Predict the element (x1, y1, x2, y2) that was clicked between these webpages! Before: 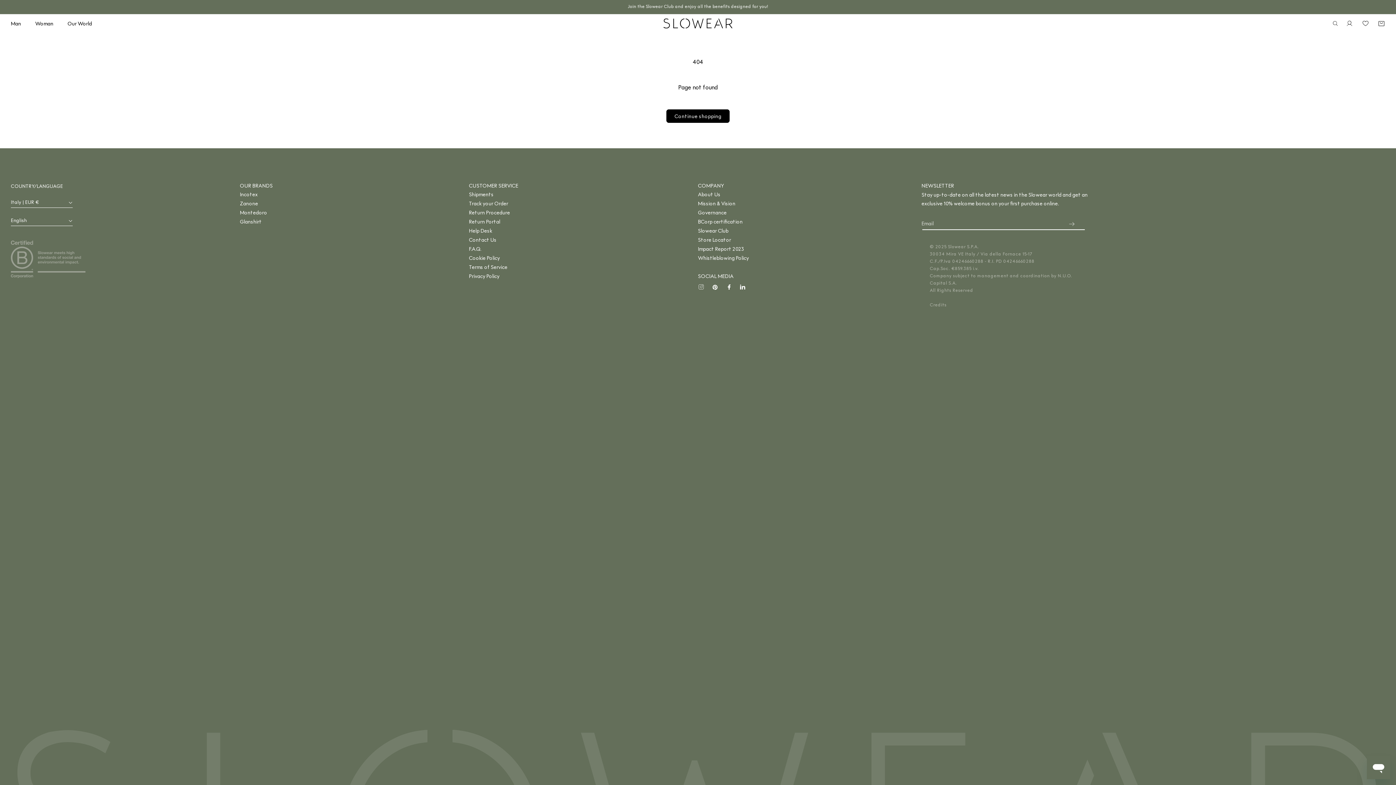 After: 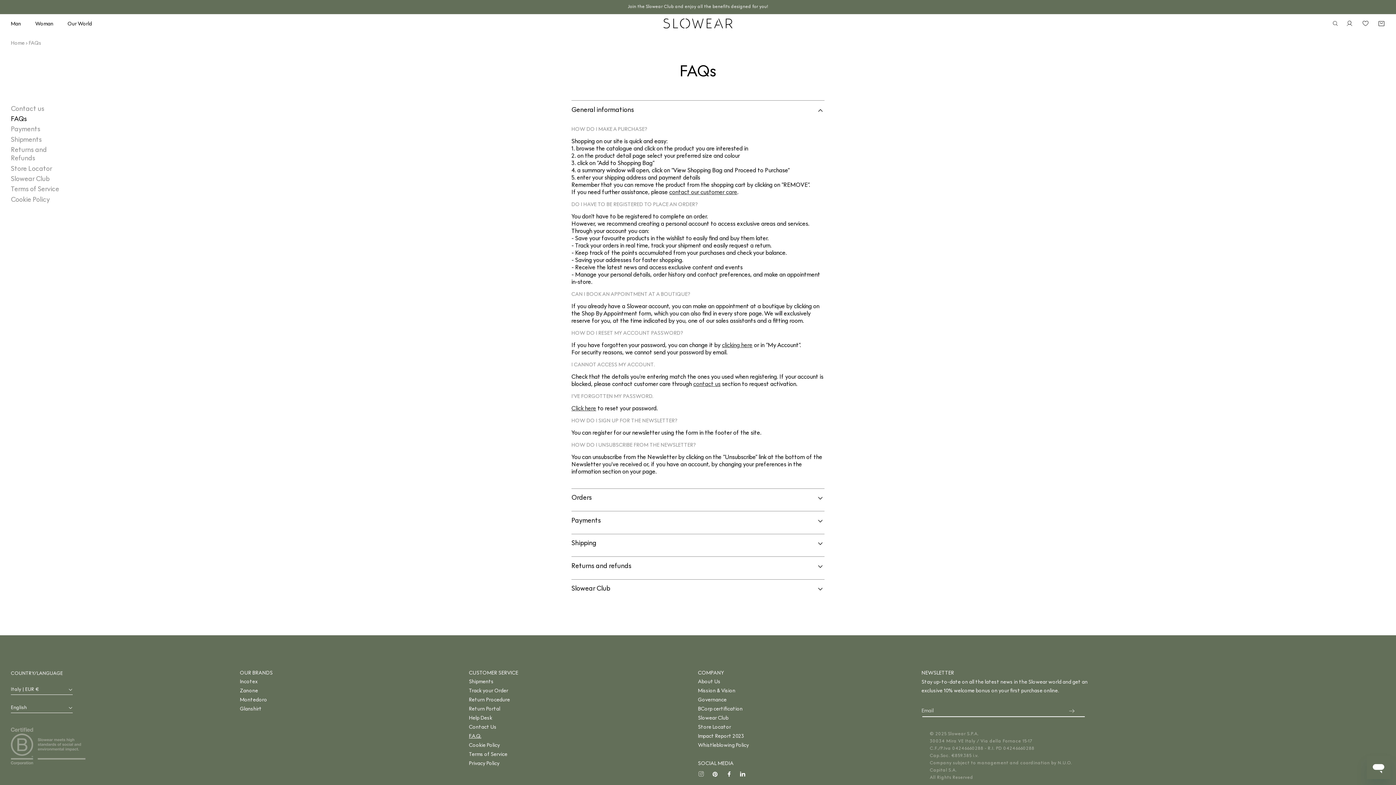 Action: label: F.A.Q. bbox: (469, 244, 491, 253)